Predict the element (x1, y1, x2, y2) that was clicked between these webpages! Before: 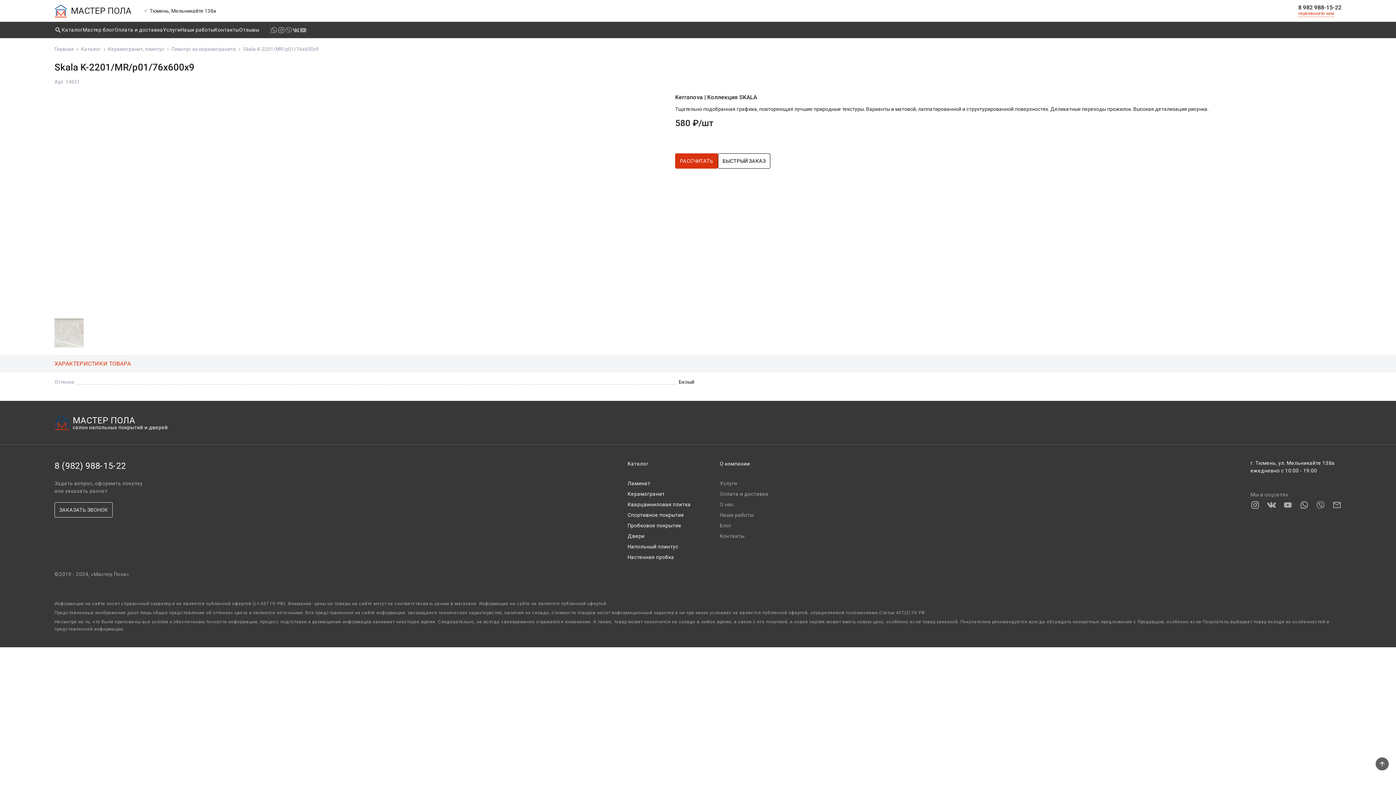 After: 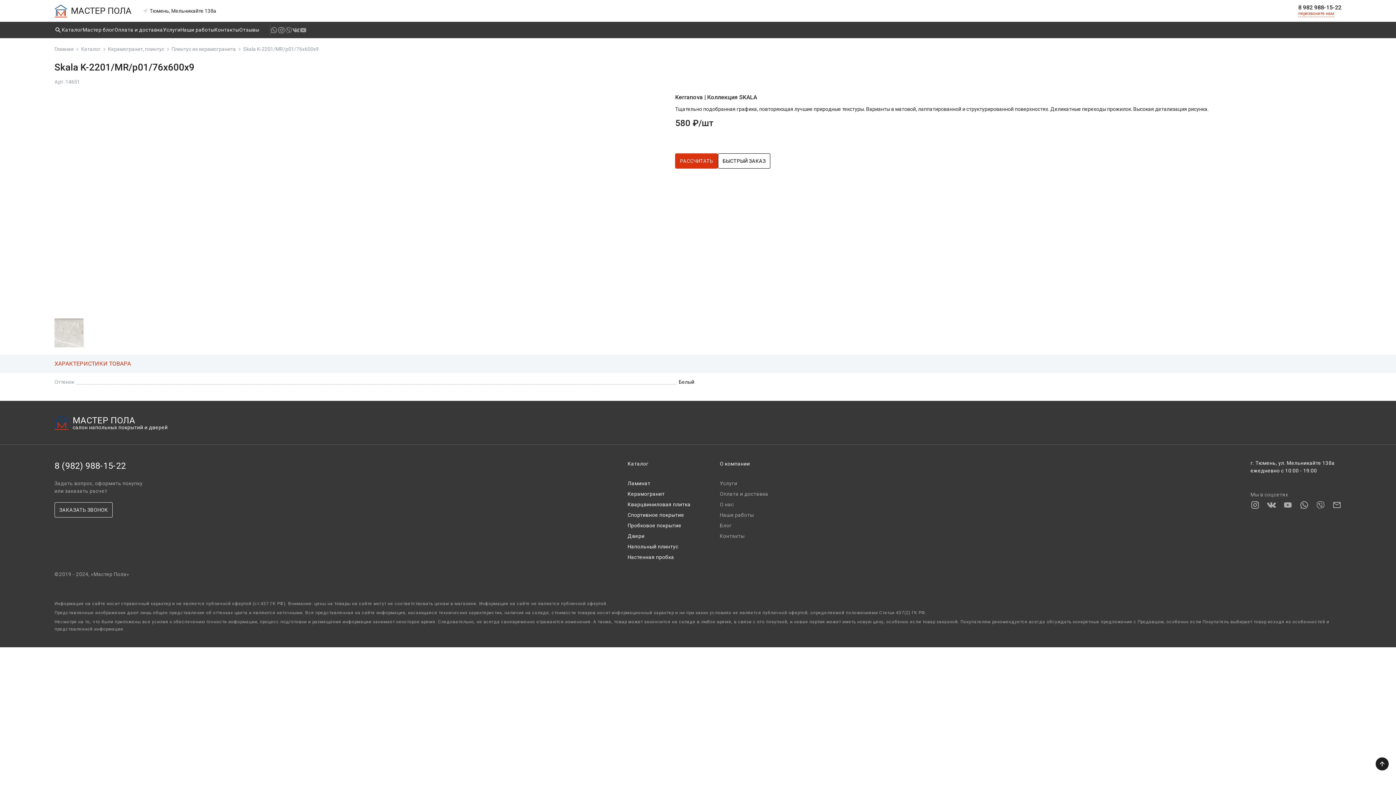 Action: bbox: (1376, 757, 1389, 770)